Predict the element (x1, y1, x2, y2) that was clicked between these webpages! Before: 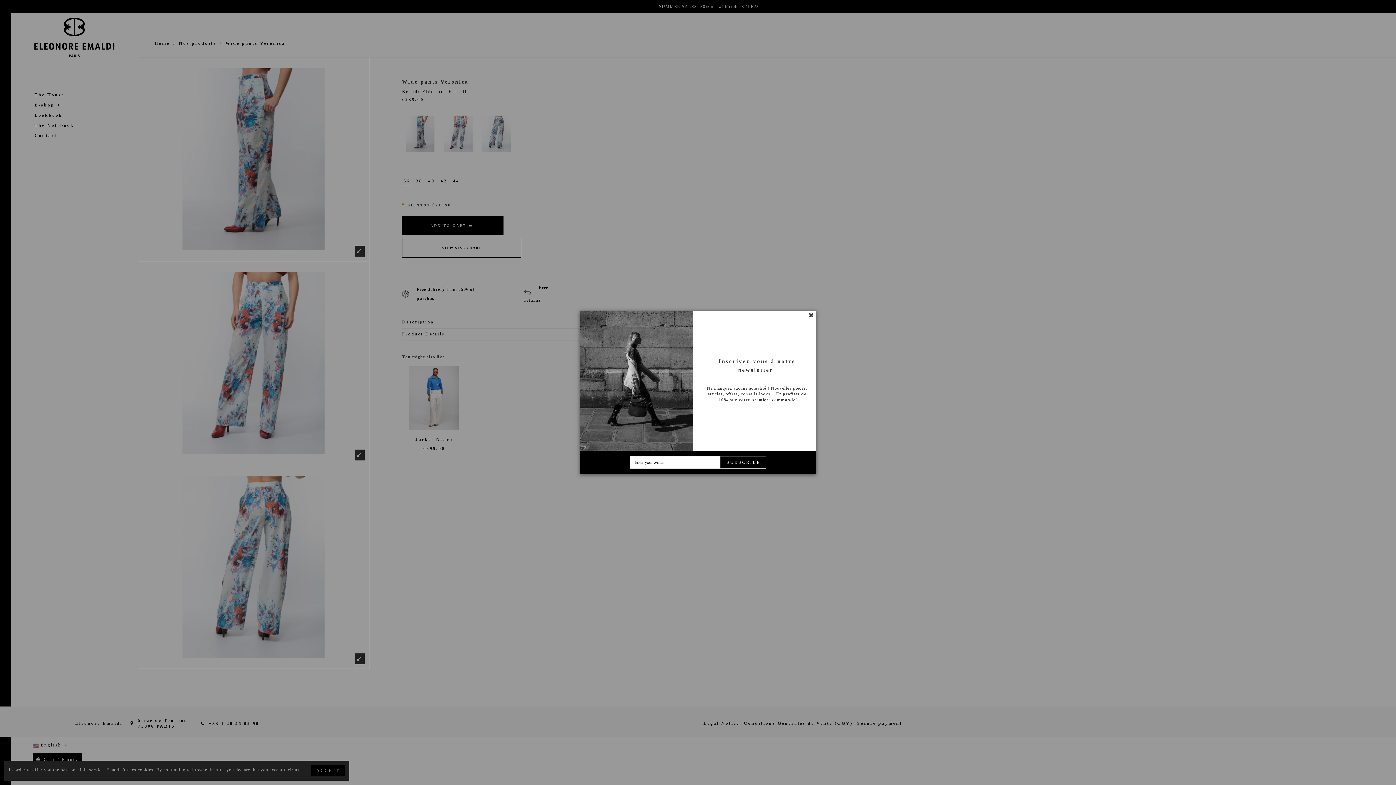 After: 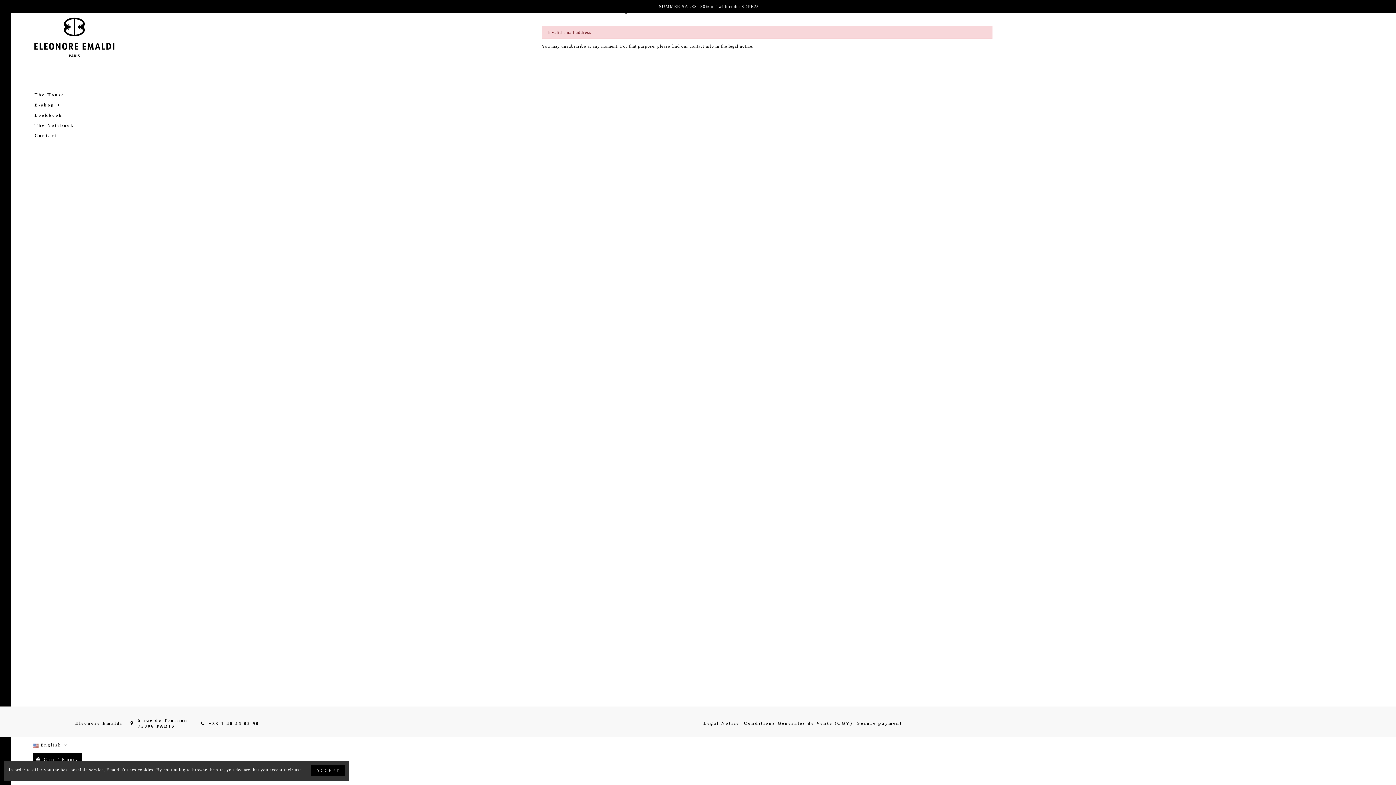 Action: bbox: (720, 445, 766, 458) label: SUBSCRIBE